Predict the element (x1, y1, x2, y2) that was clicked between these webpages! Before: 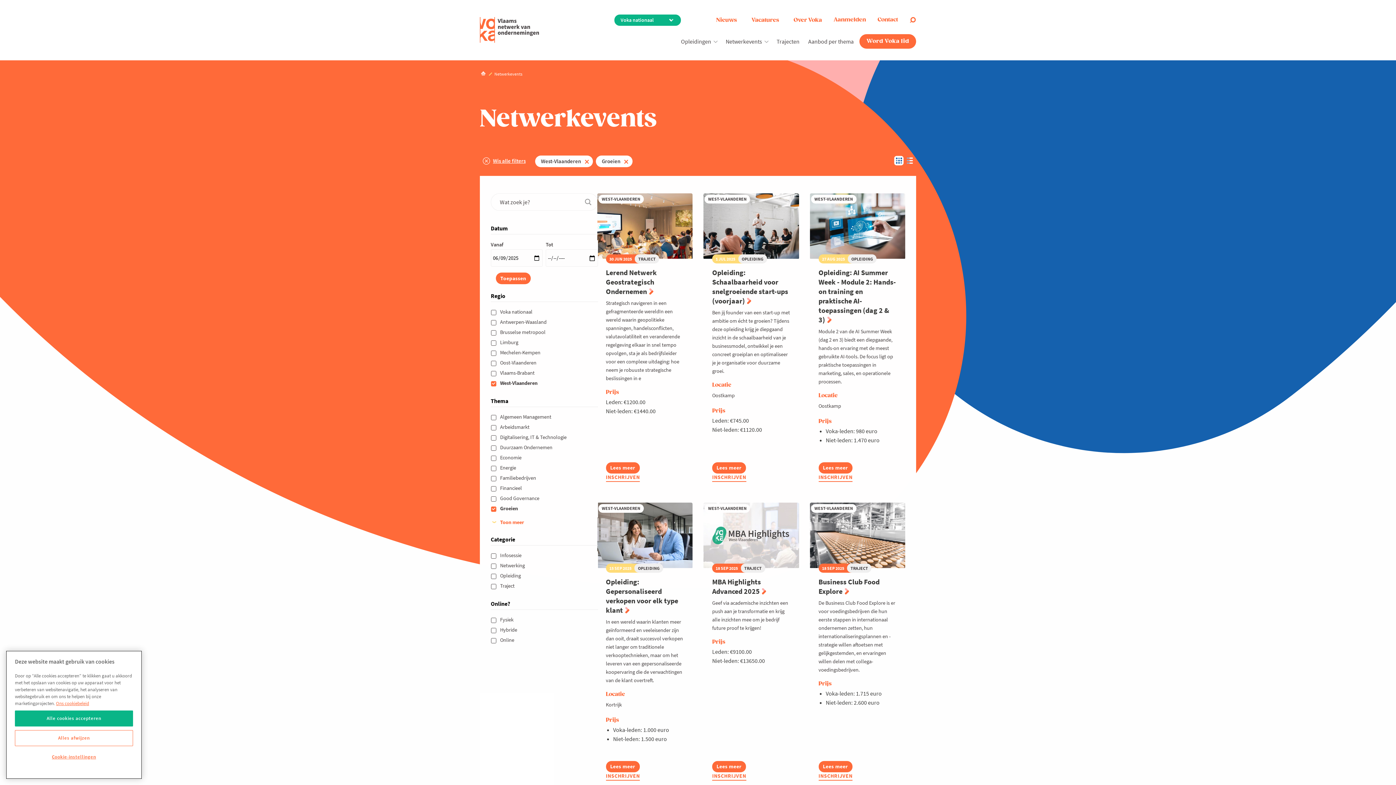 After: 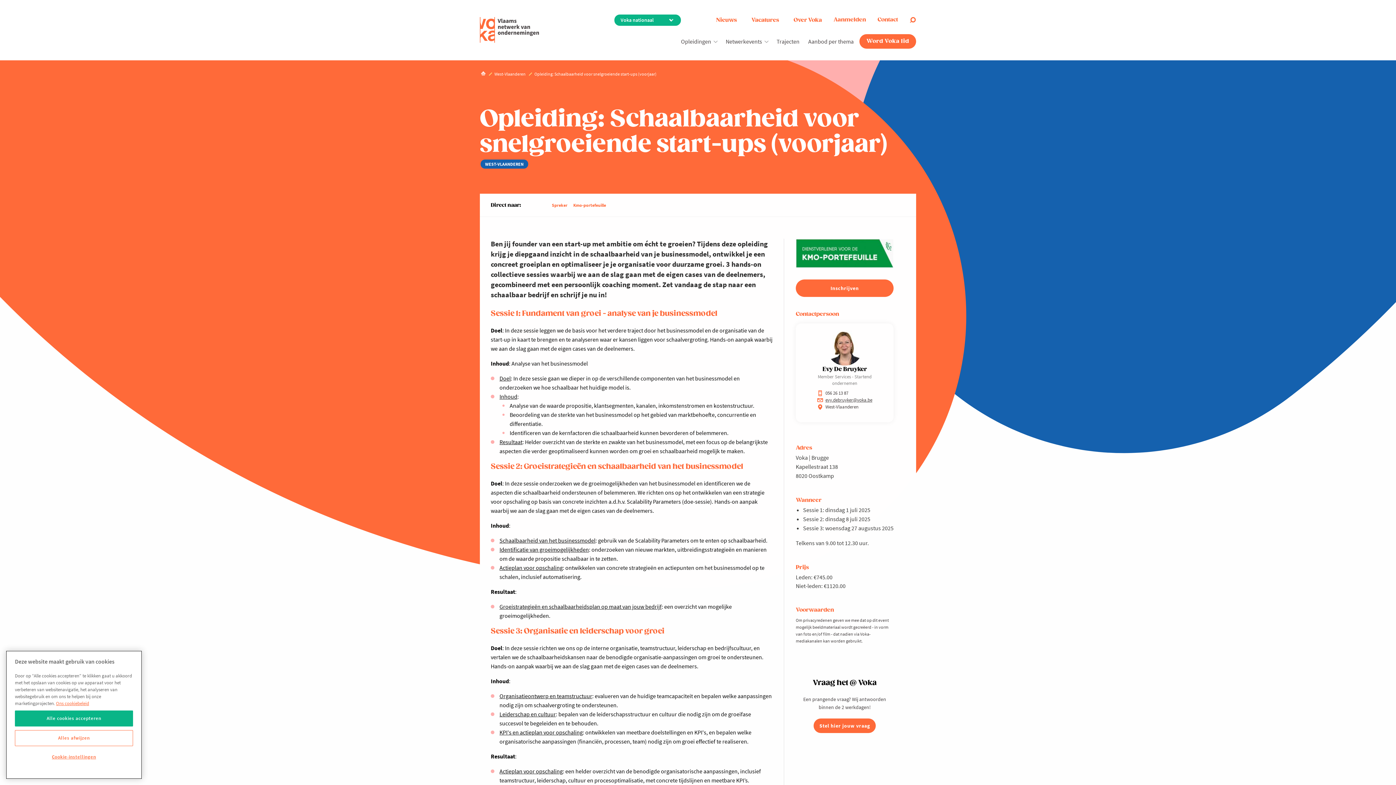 Action: bbox: (712, 462, 746, 473) label: Lees meer
about Opleiding: Schaalbaarheid voor snelgroeiende start-ups (voorjaar)